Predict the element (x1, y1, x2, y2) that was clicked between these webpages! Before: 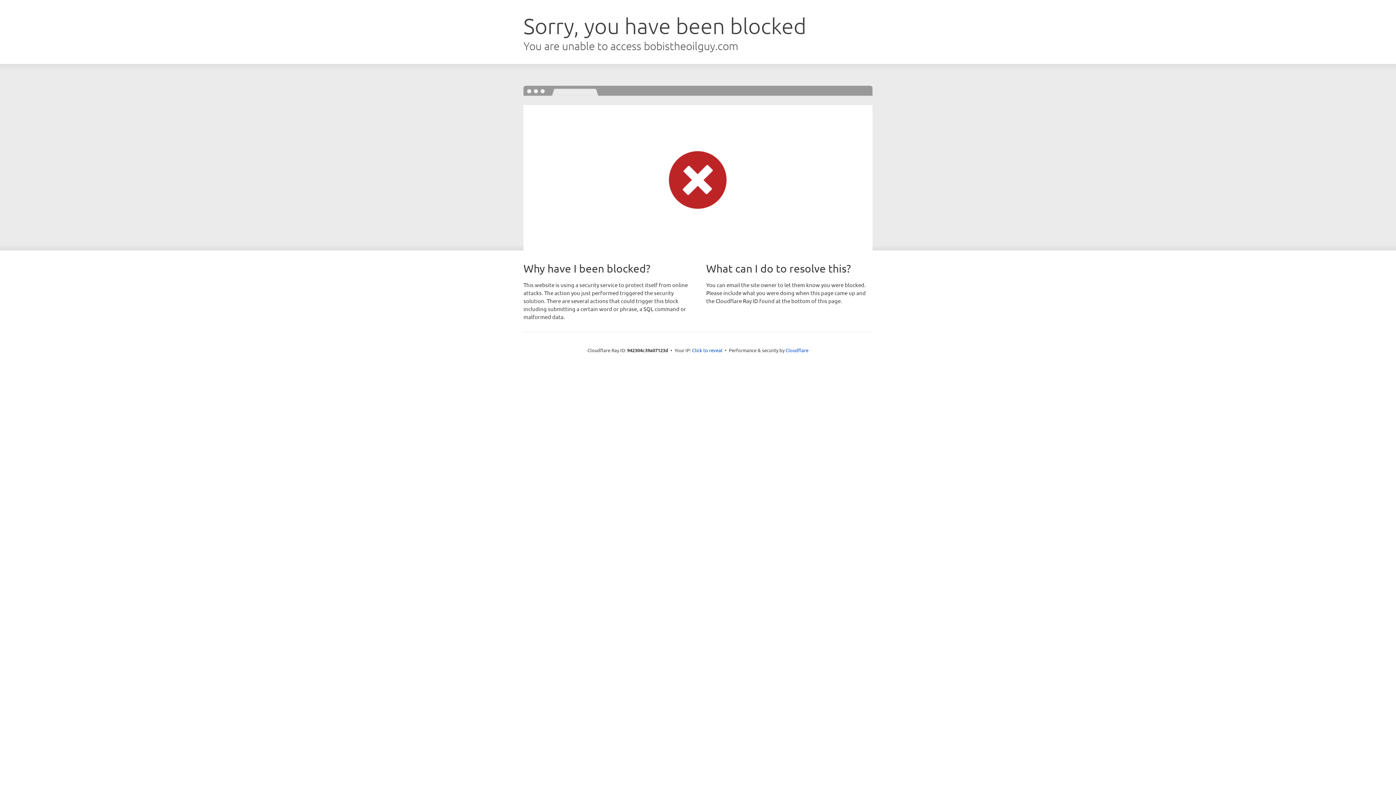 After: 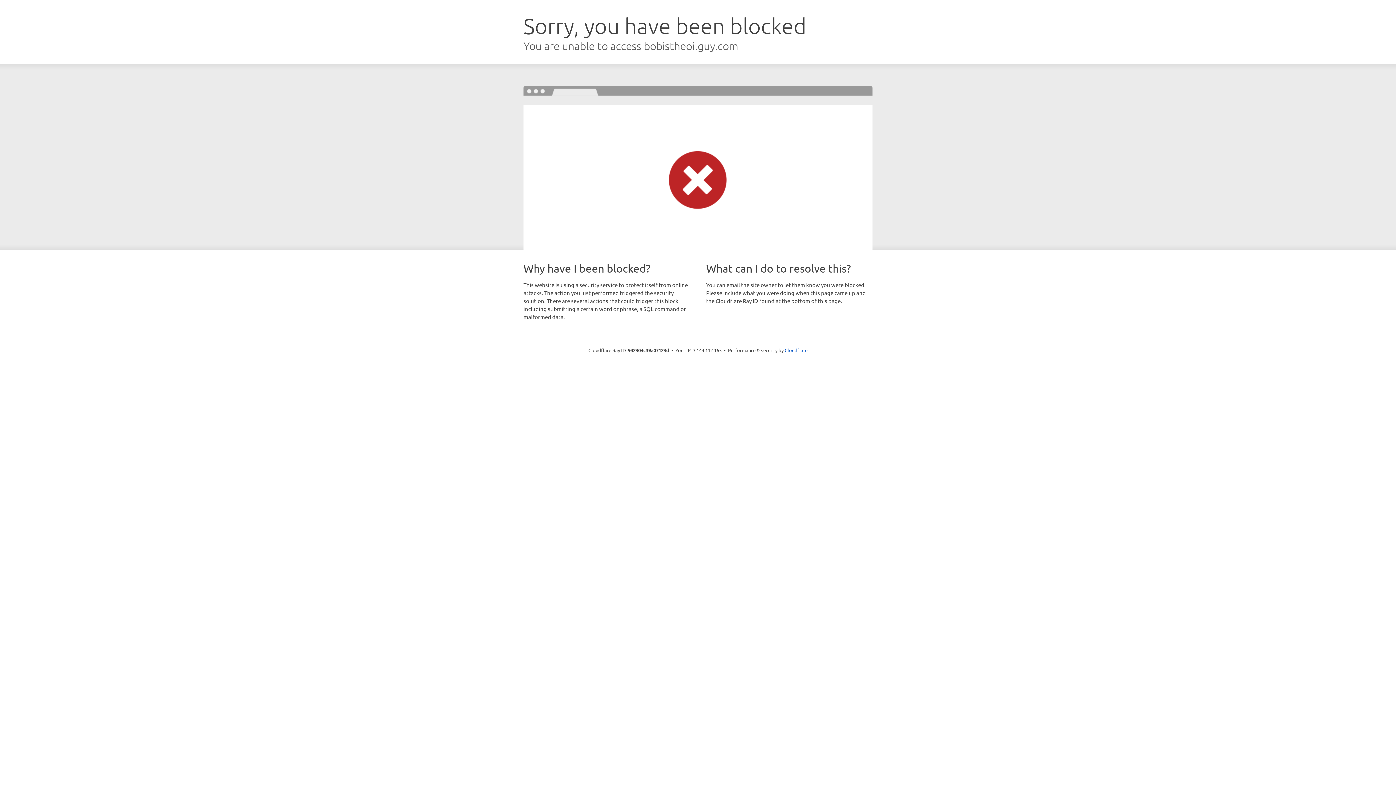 Action: label: Click to reveal bbox: (692, 346, 722, 353)